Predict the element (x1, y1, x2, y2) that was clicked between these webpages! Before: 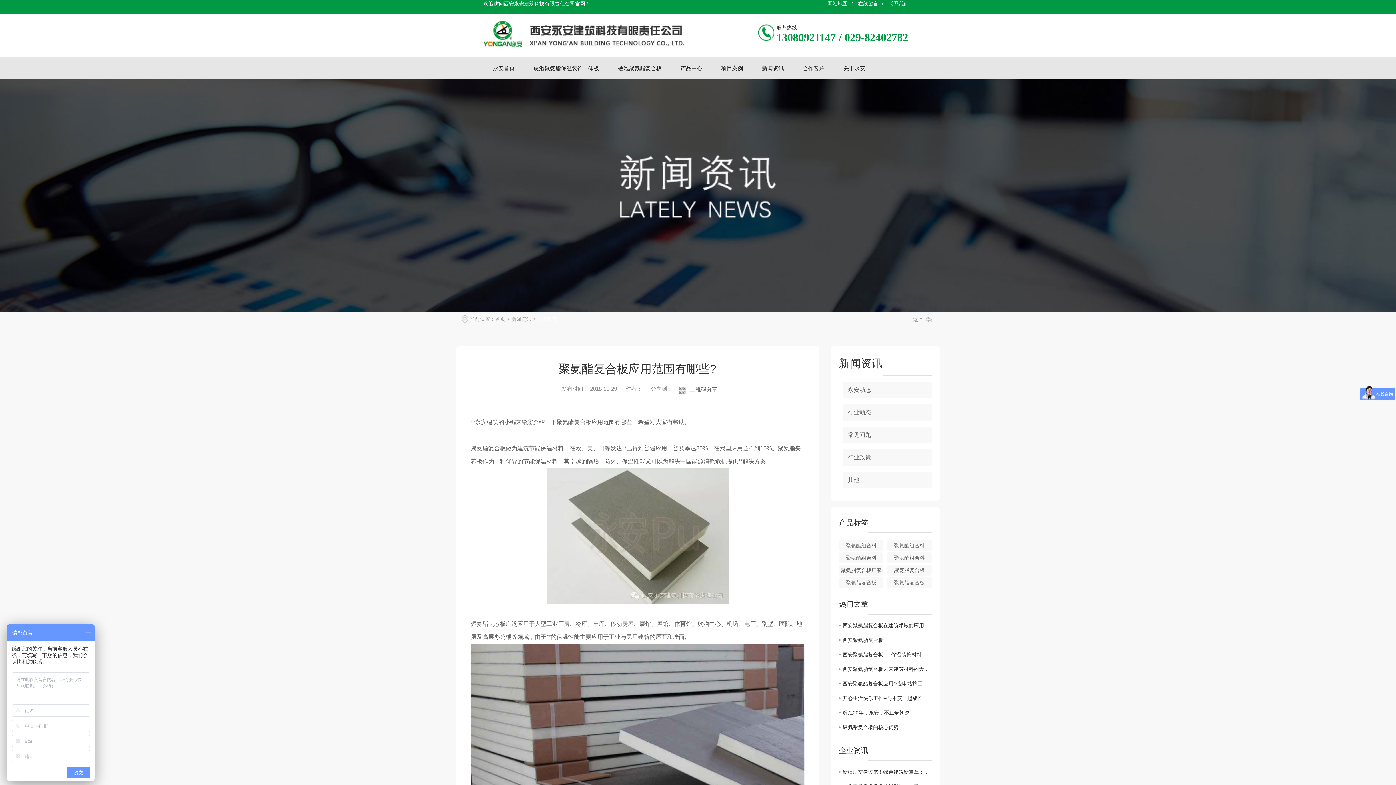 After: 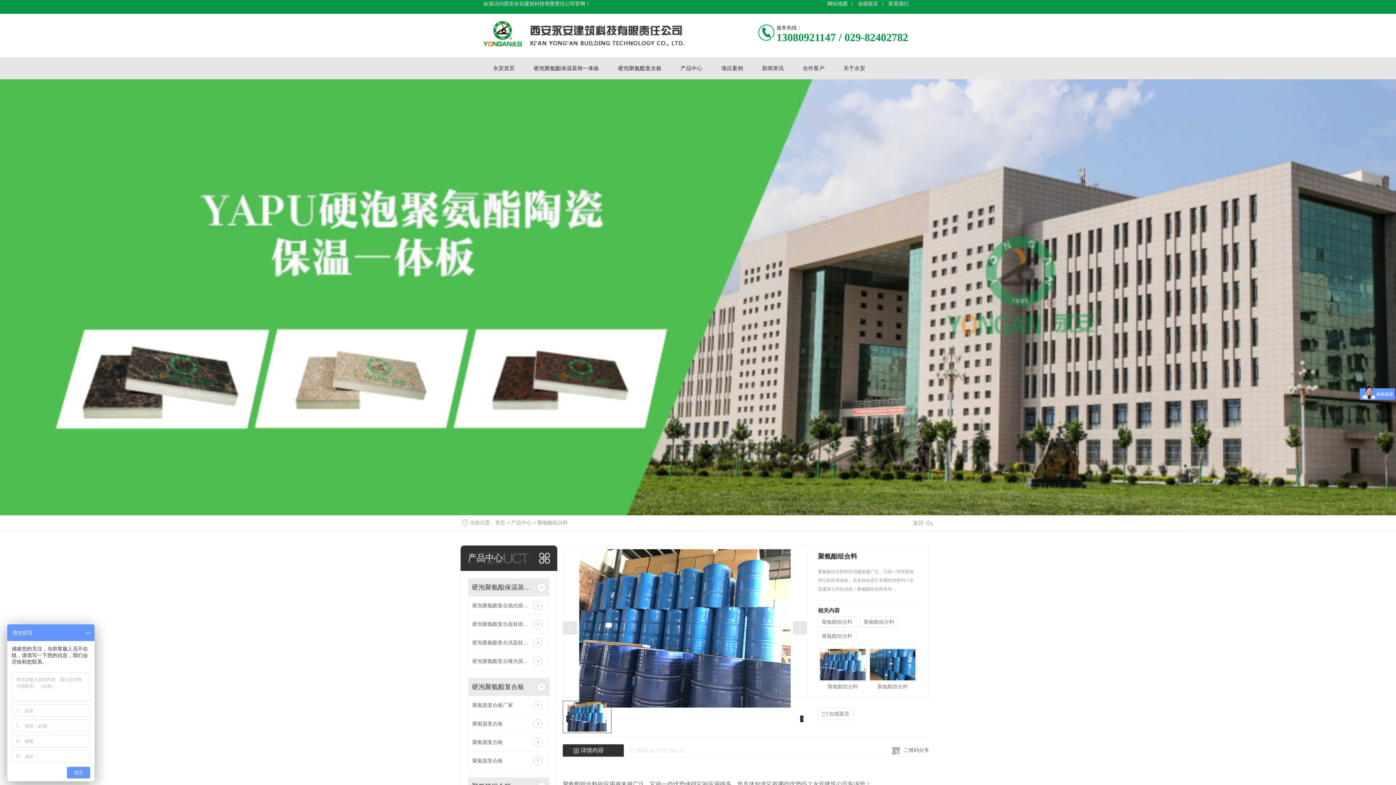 Action: bbox: (839, 540, 883, 551) label: 聚氨酯组合料